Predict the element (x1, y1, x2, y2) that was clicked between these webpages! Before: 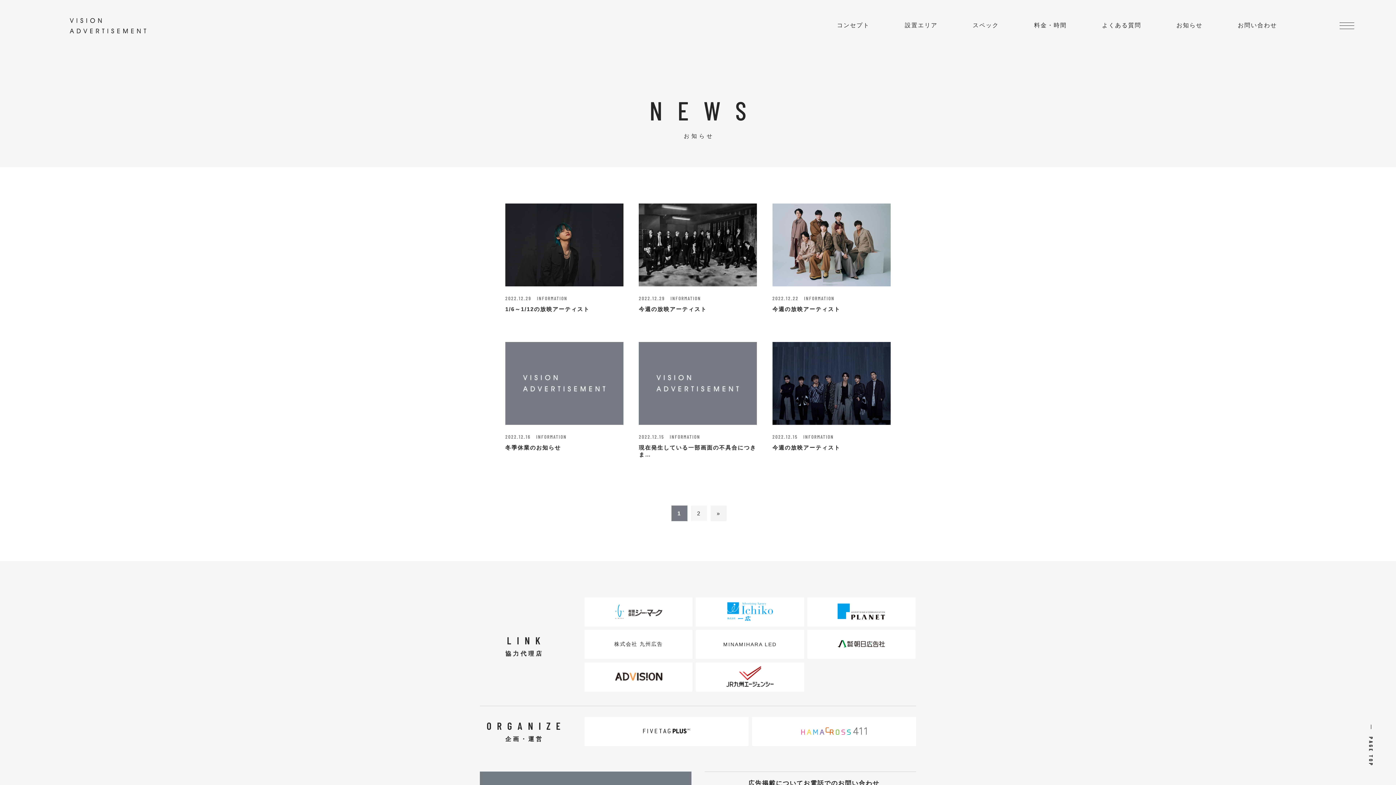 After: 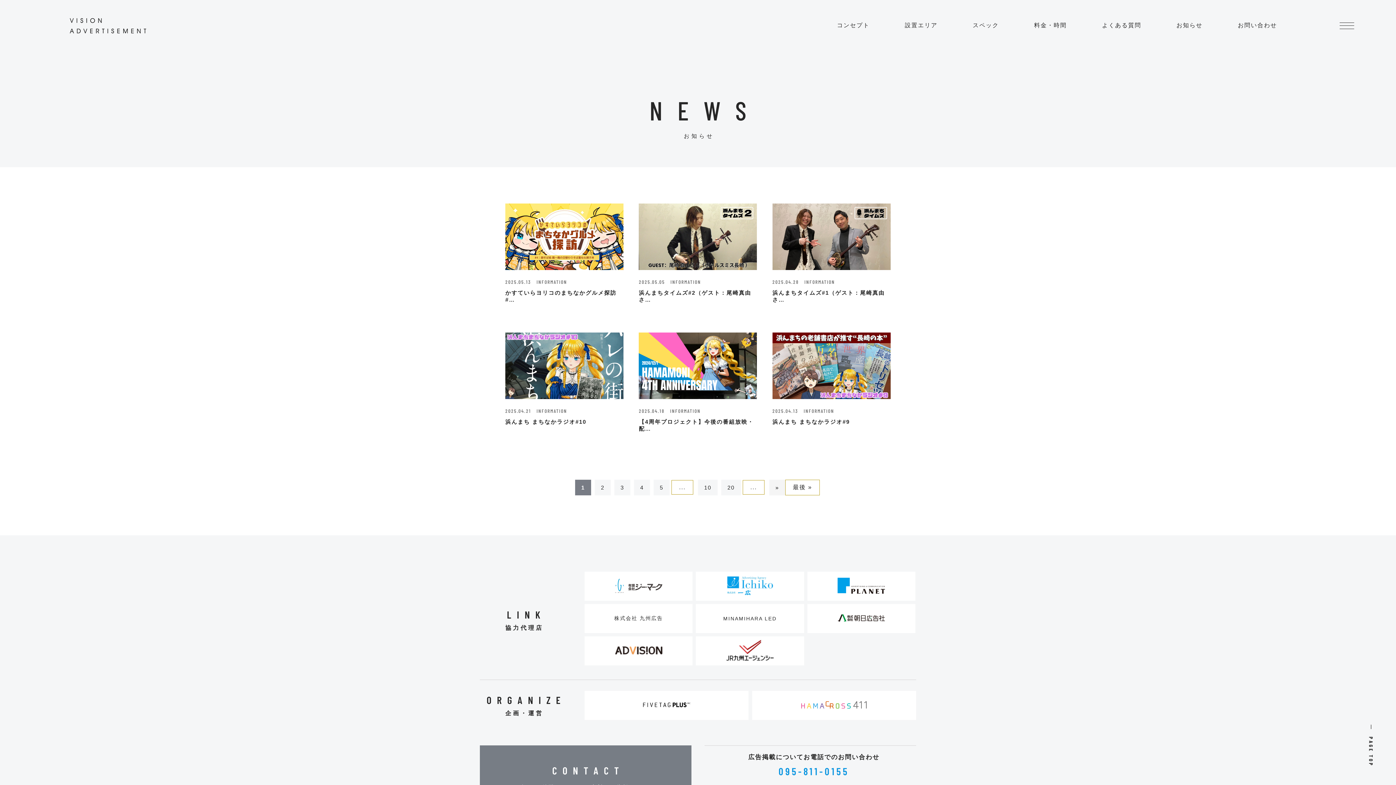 Action: label: お知らせ bbox: (1176, 22, 1202, 28)